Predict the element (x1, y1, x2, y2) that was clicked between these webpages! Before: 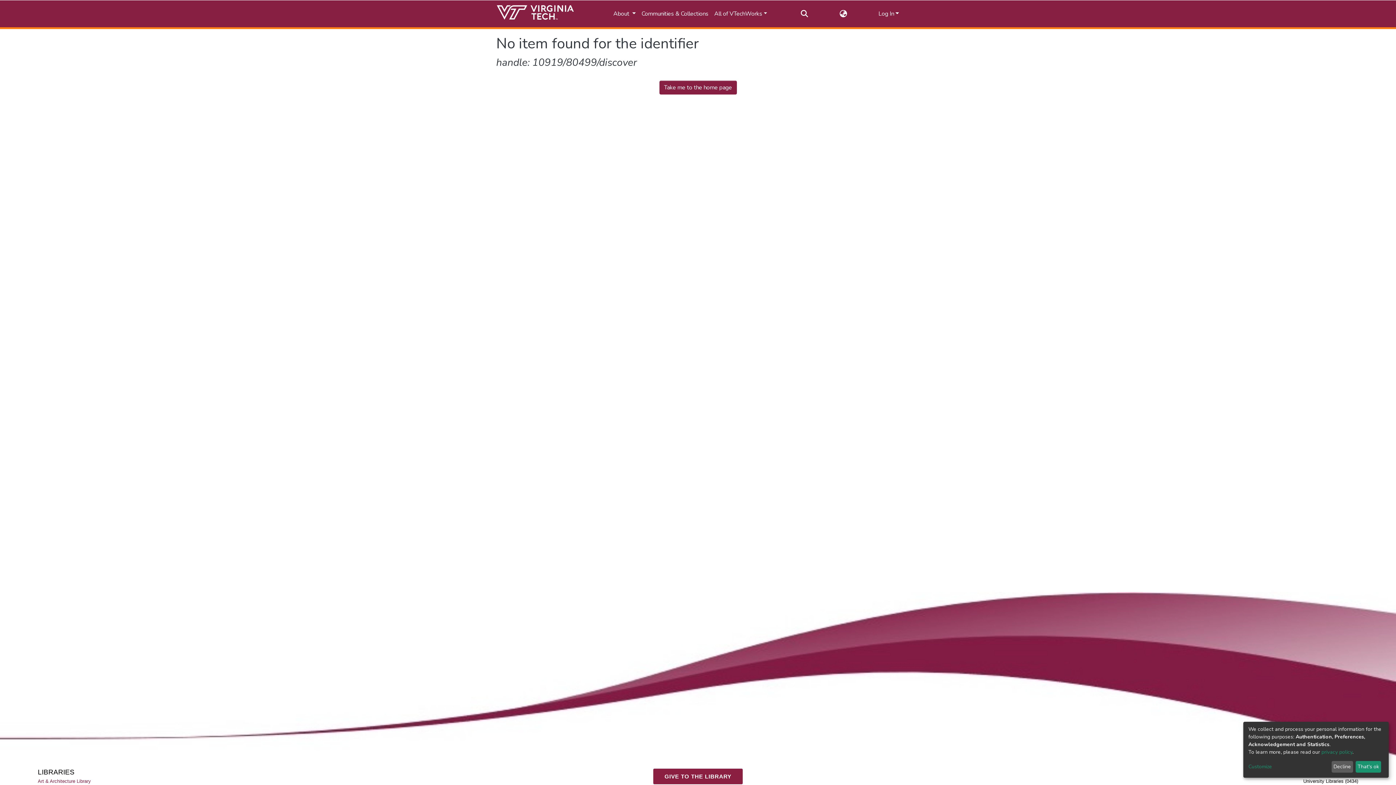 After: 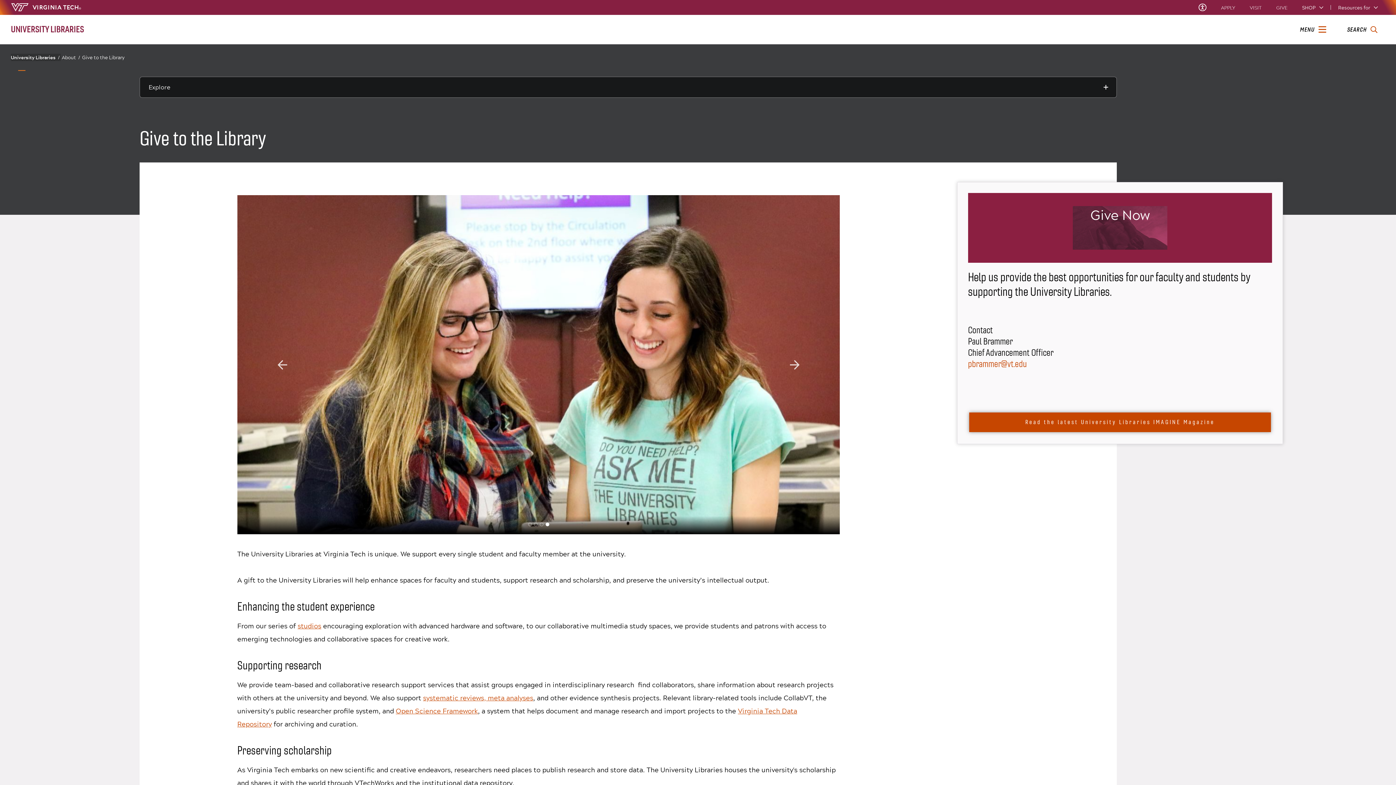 Action: label: GIVE TO THE LIBRARY bbox: (653, 769, 742, 784)